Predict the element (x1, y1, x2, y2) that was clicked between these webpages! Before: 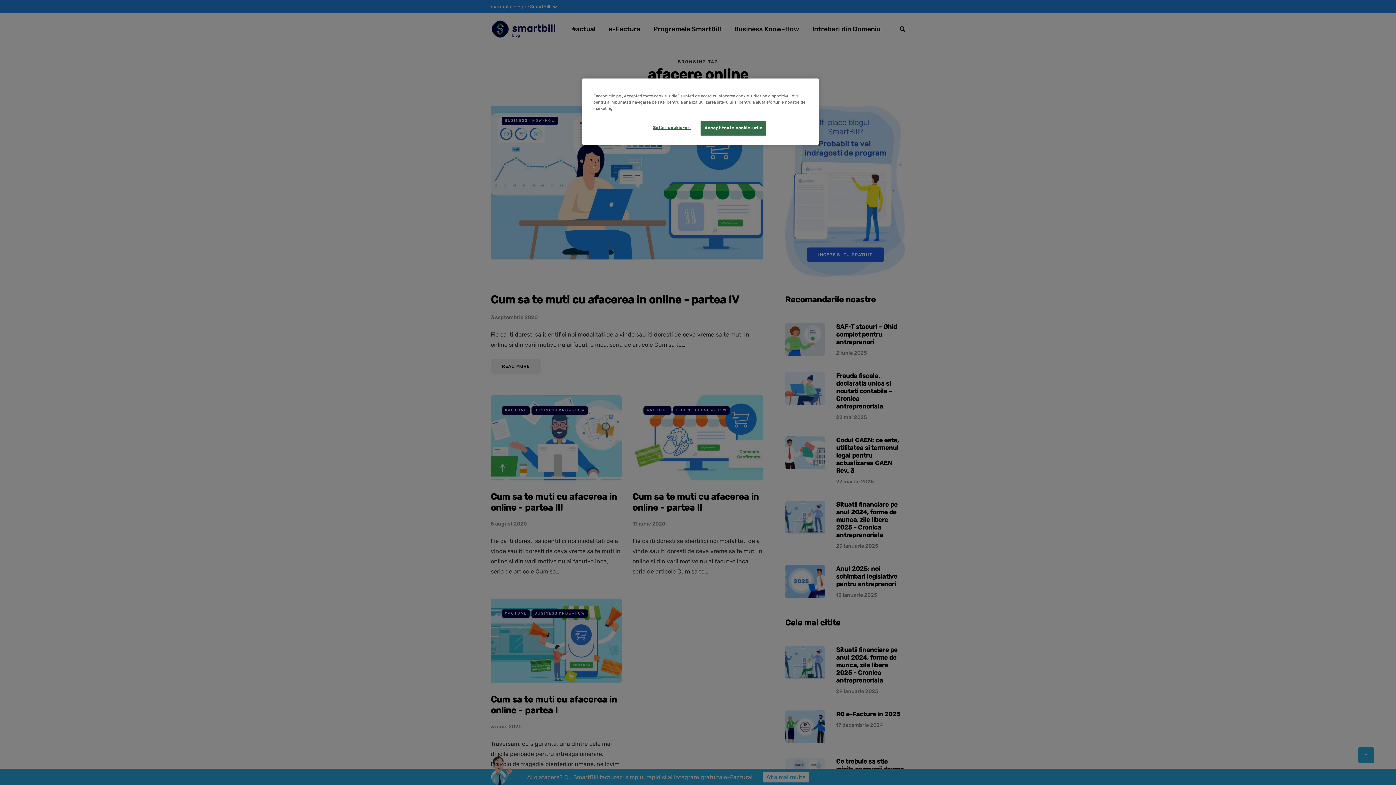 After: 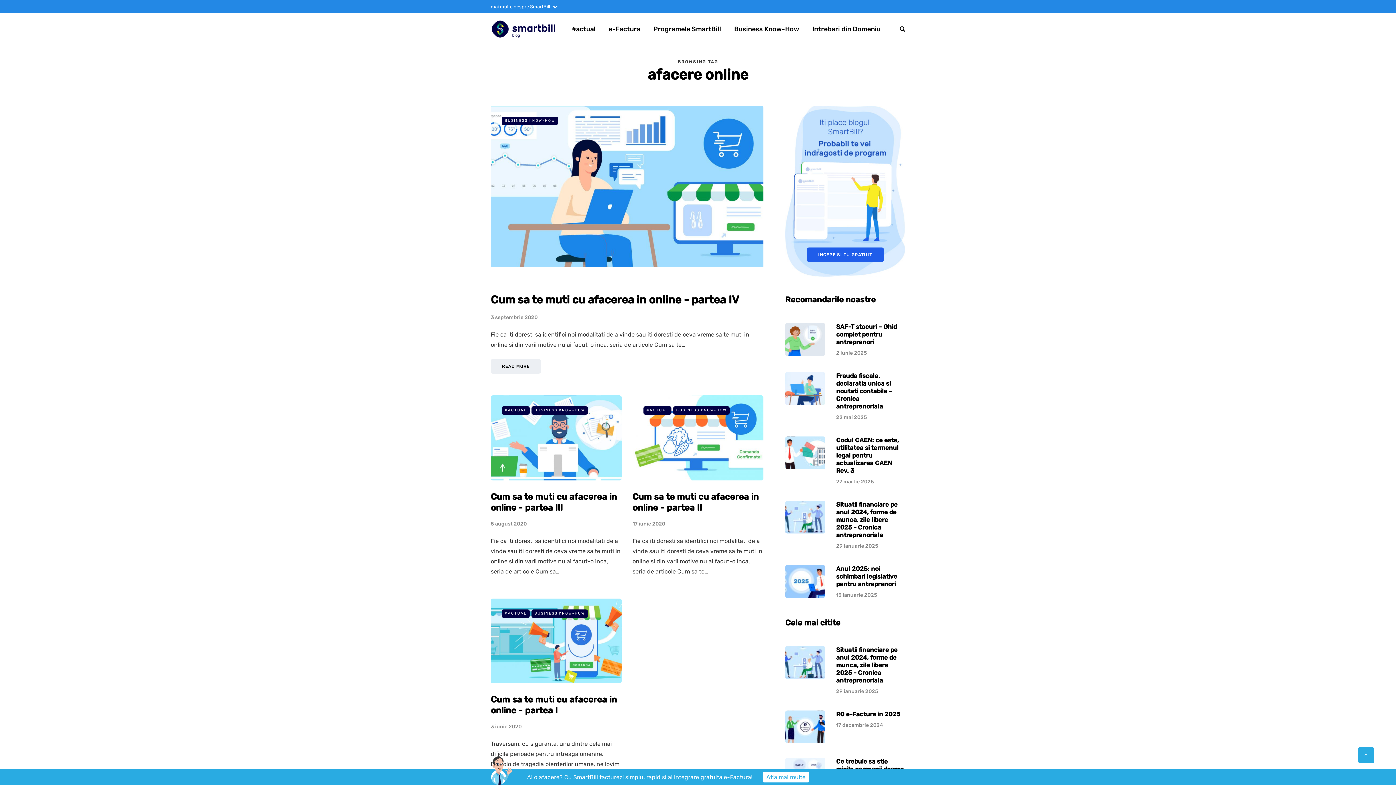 Action: bbox: (700, 120, 766, 135) label: Accept toate cookie-urile